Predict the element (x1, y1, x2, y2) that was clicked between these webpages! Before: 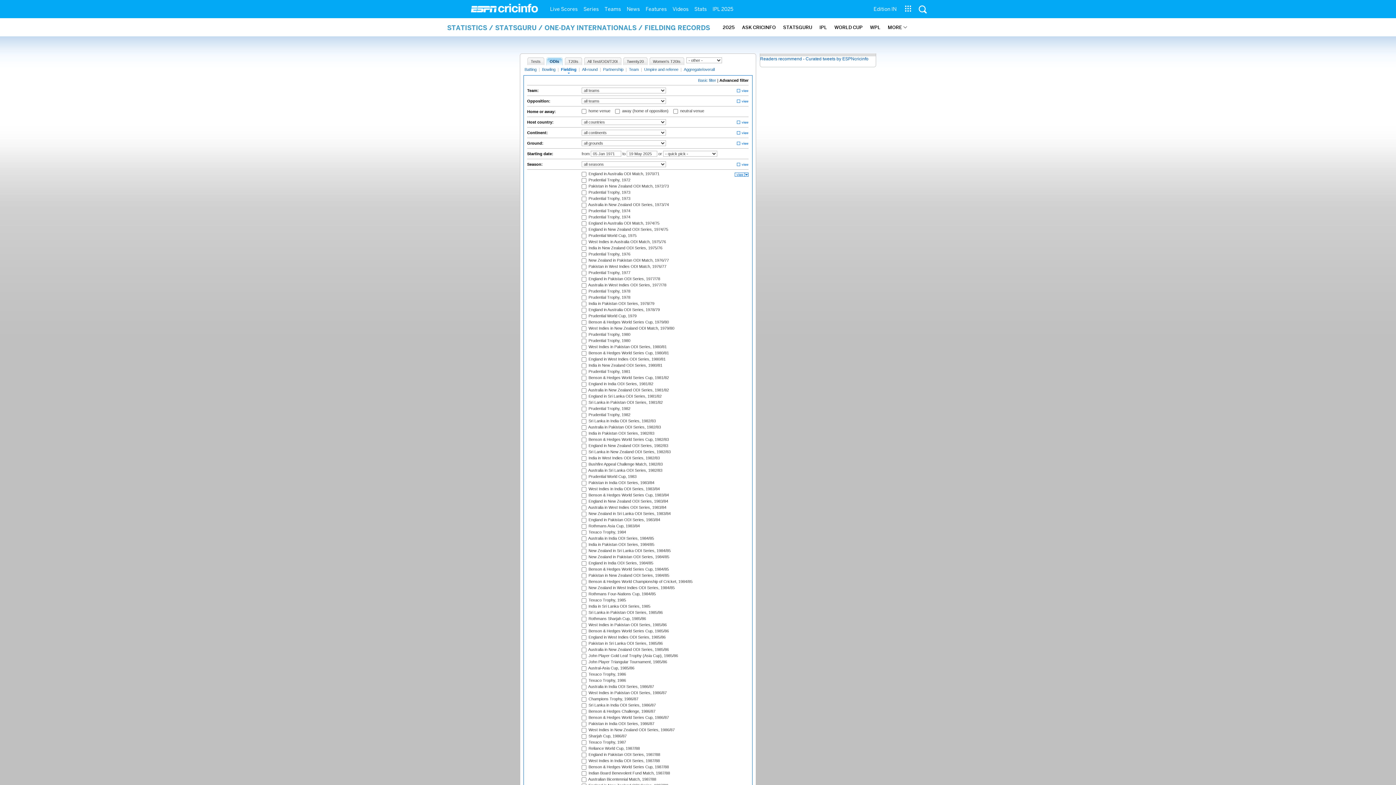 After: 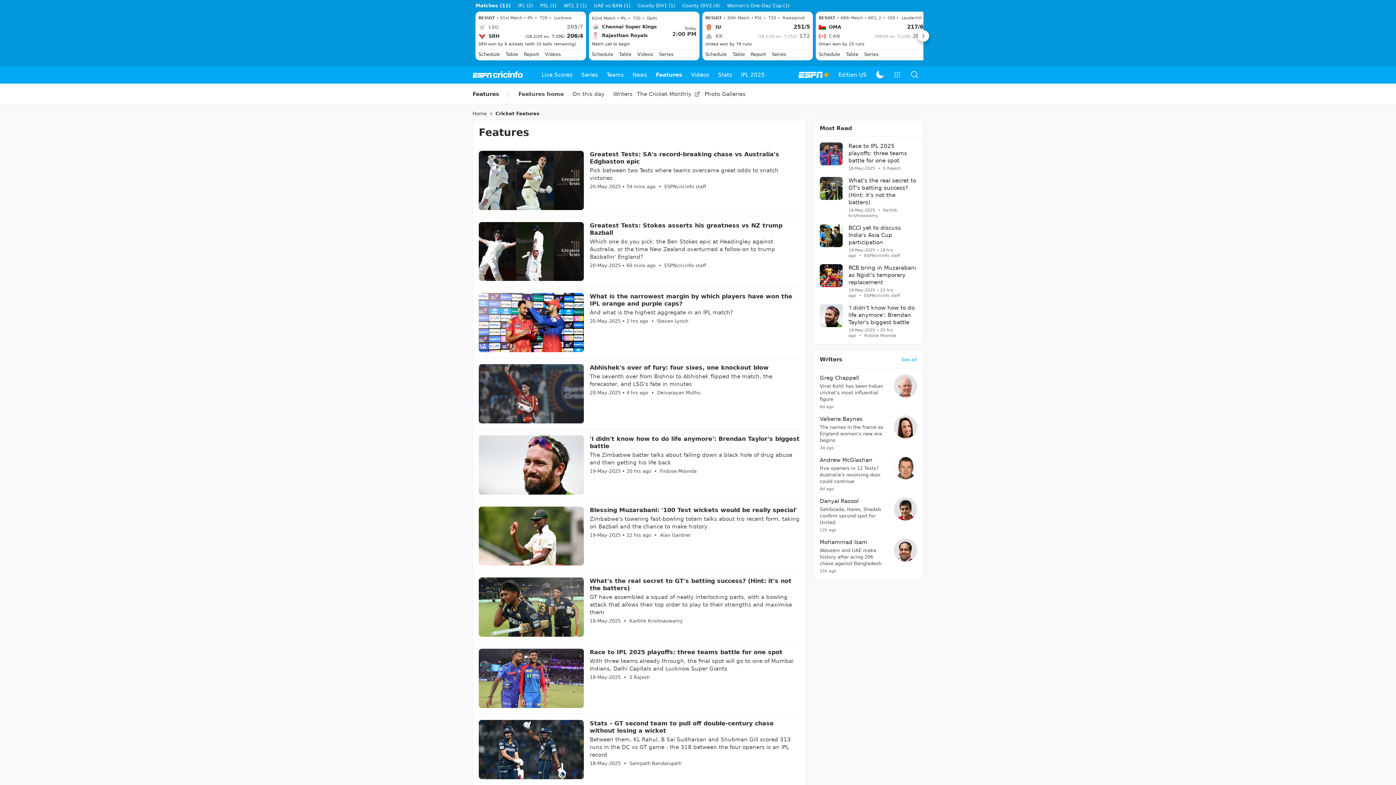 Action: label: Features bbox: (642, 0, 669, 18)